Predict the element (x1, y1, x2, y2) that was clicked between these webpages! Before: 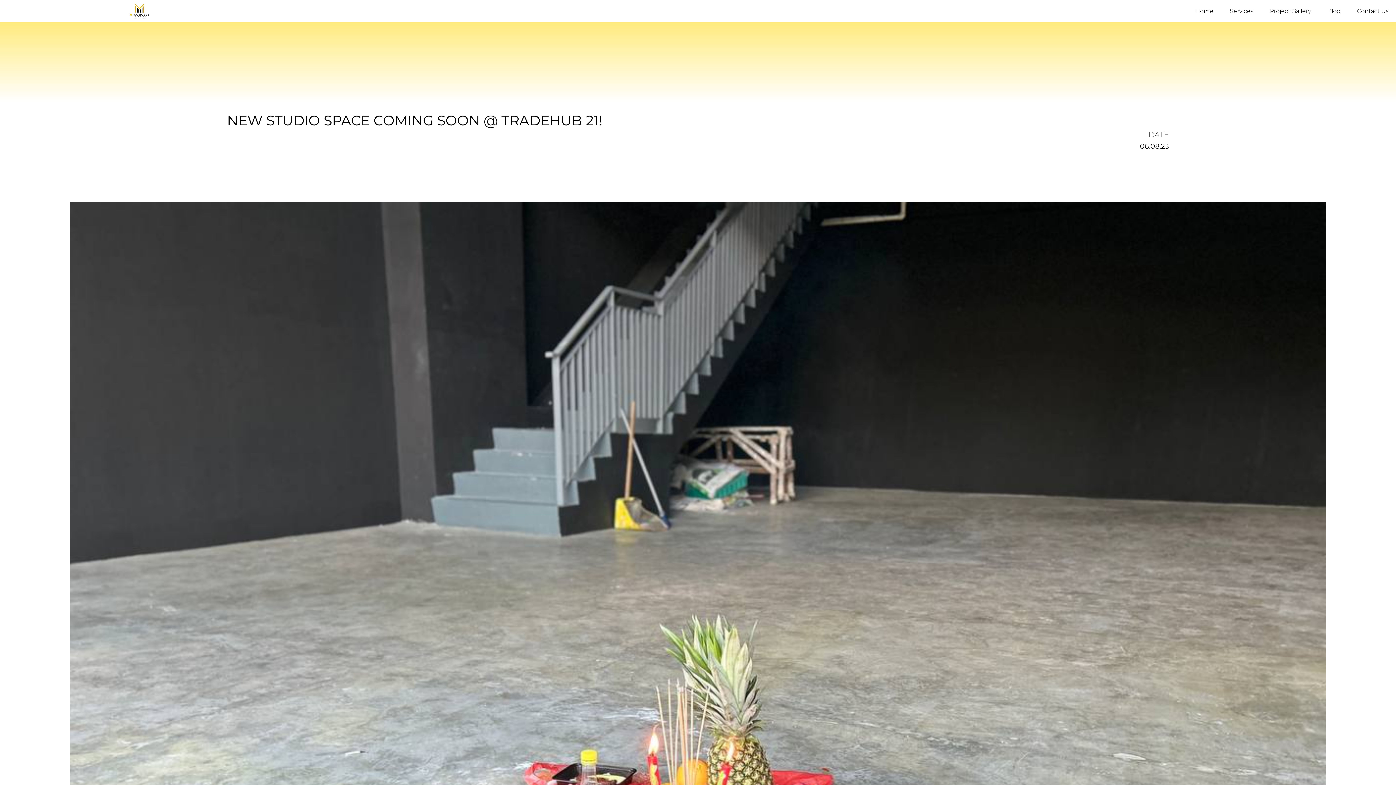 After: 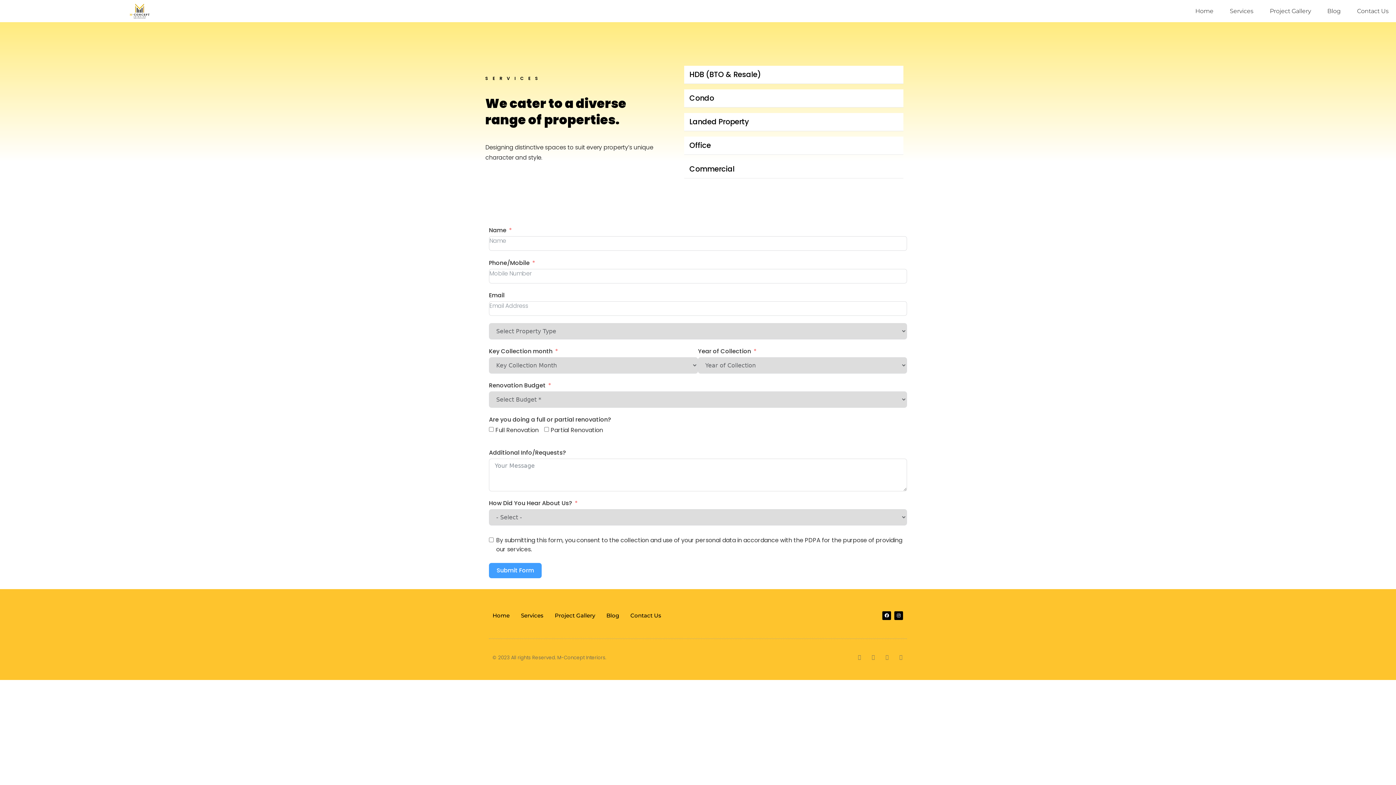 Action: bbox: (1222, 2, 1261, 19) label: Services